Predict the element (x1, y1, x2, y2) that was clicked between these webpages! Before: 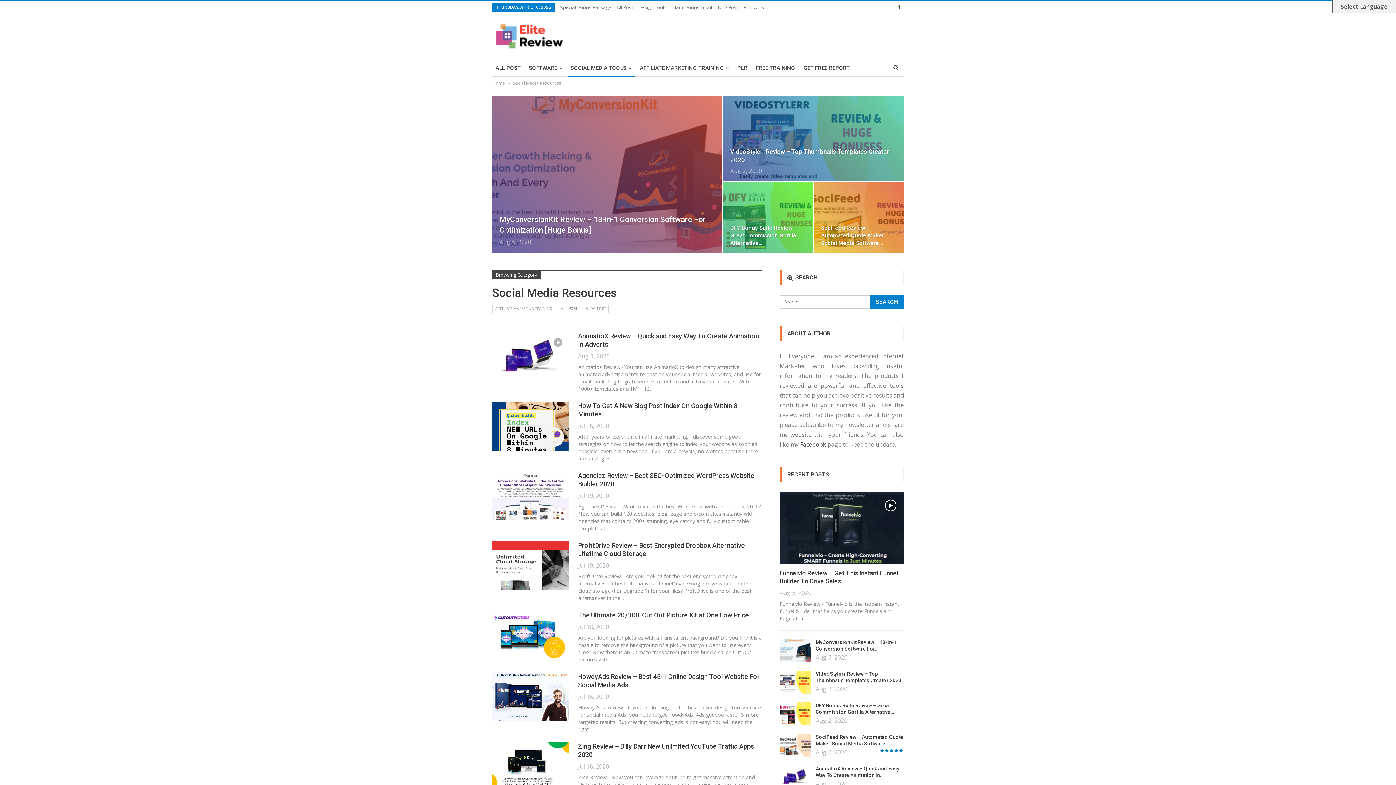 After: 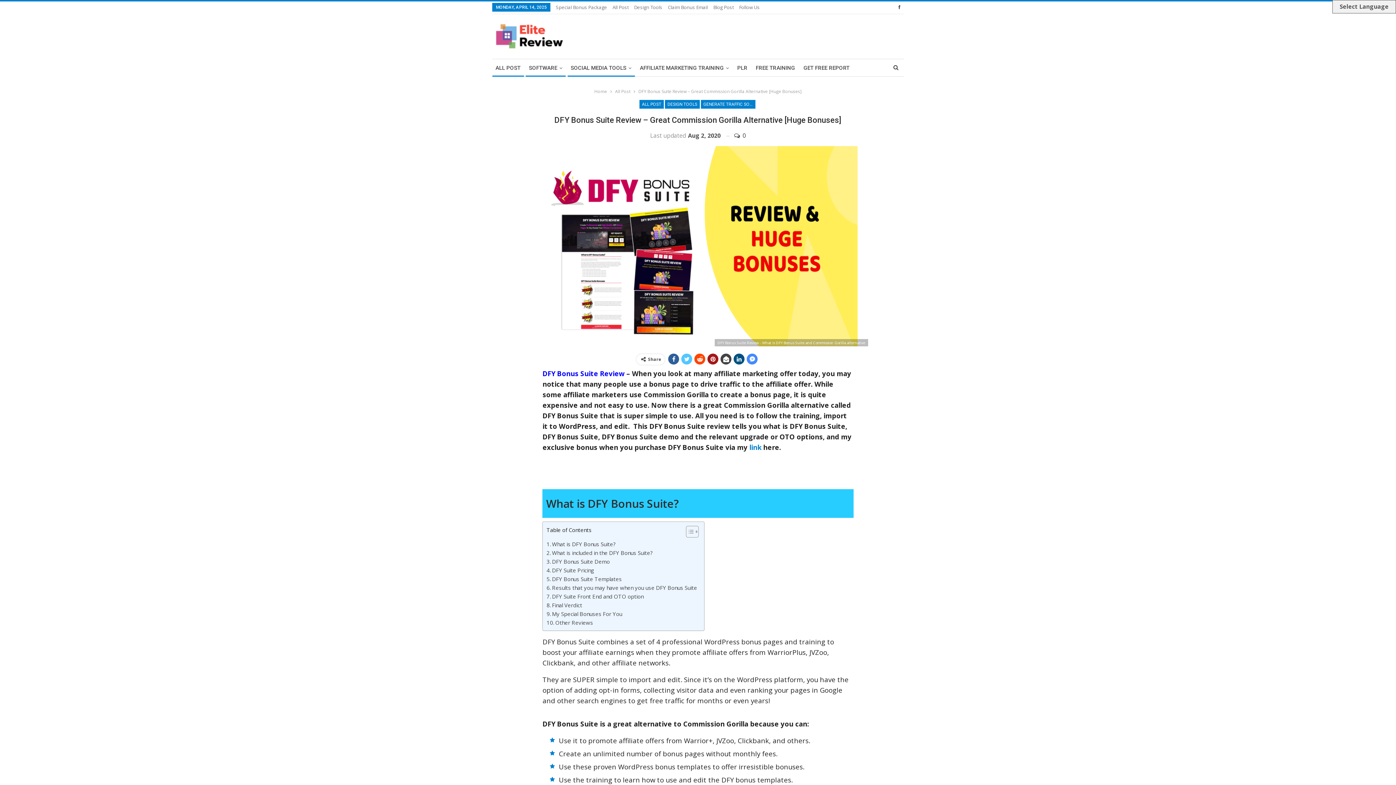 Action: bbox: (722, 181, 813, 253)